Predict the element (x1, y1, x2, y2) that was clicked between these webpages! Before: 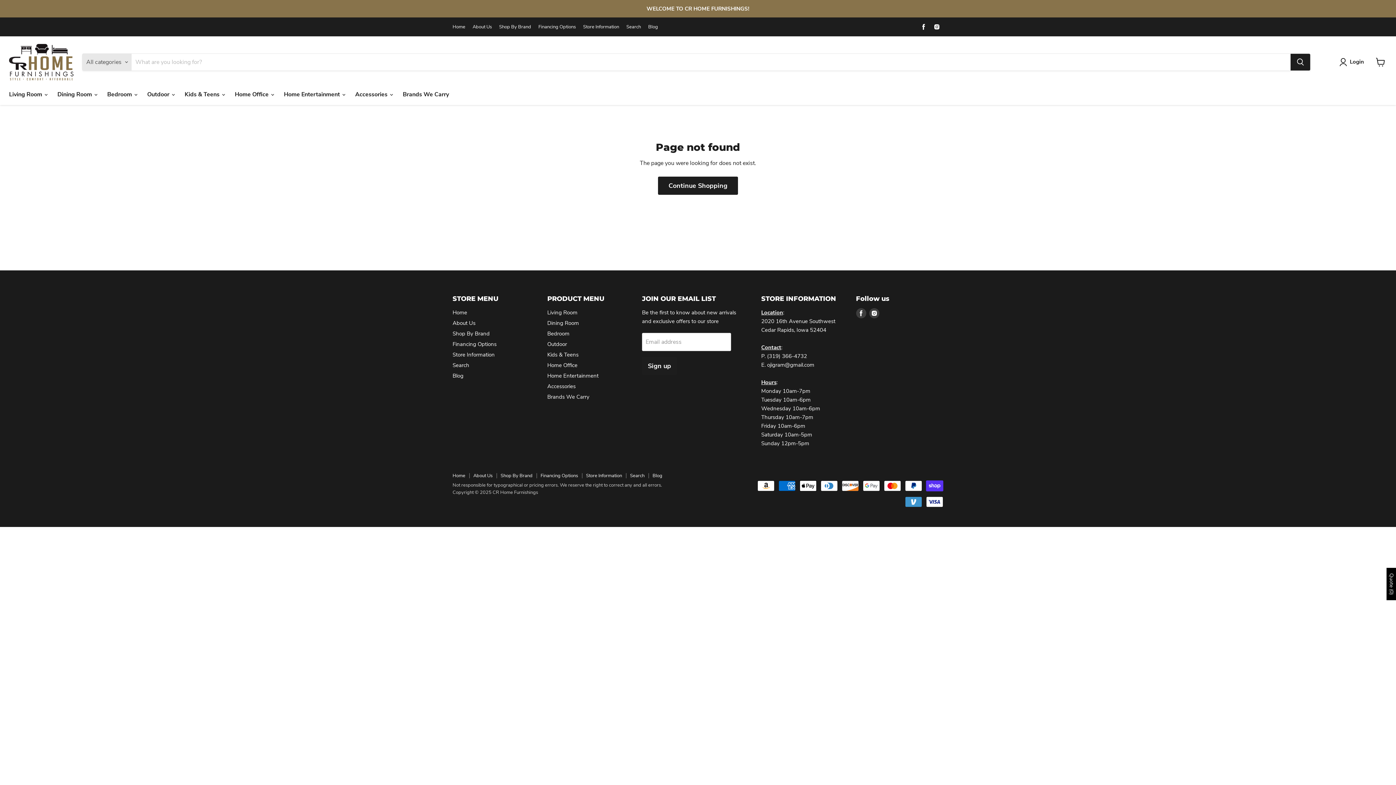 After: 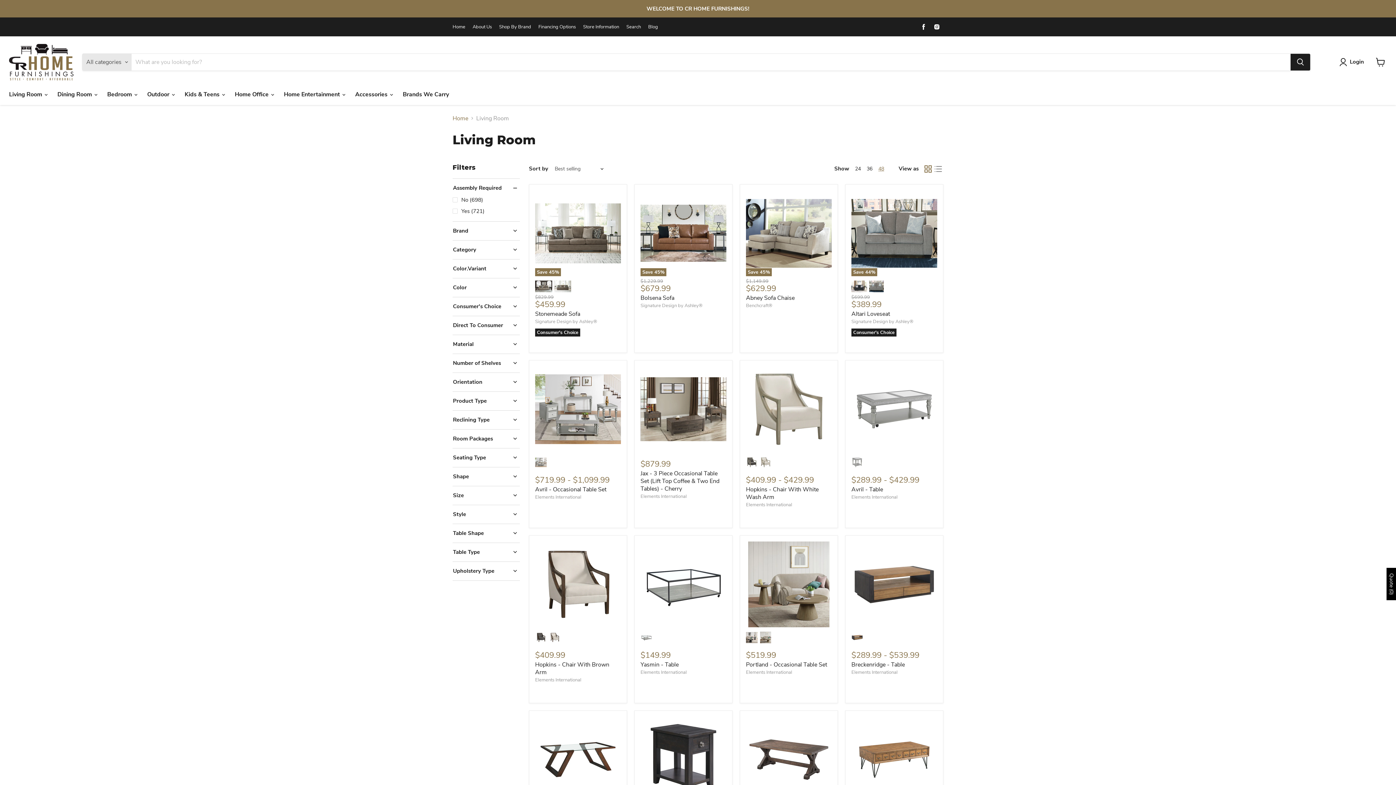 Action: label: Living Room bbox: (547, 308, 577, 316)